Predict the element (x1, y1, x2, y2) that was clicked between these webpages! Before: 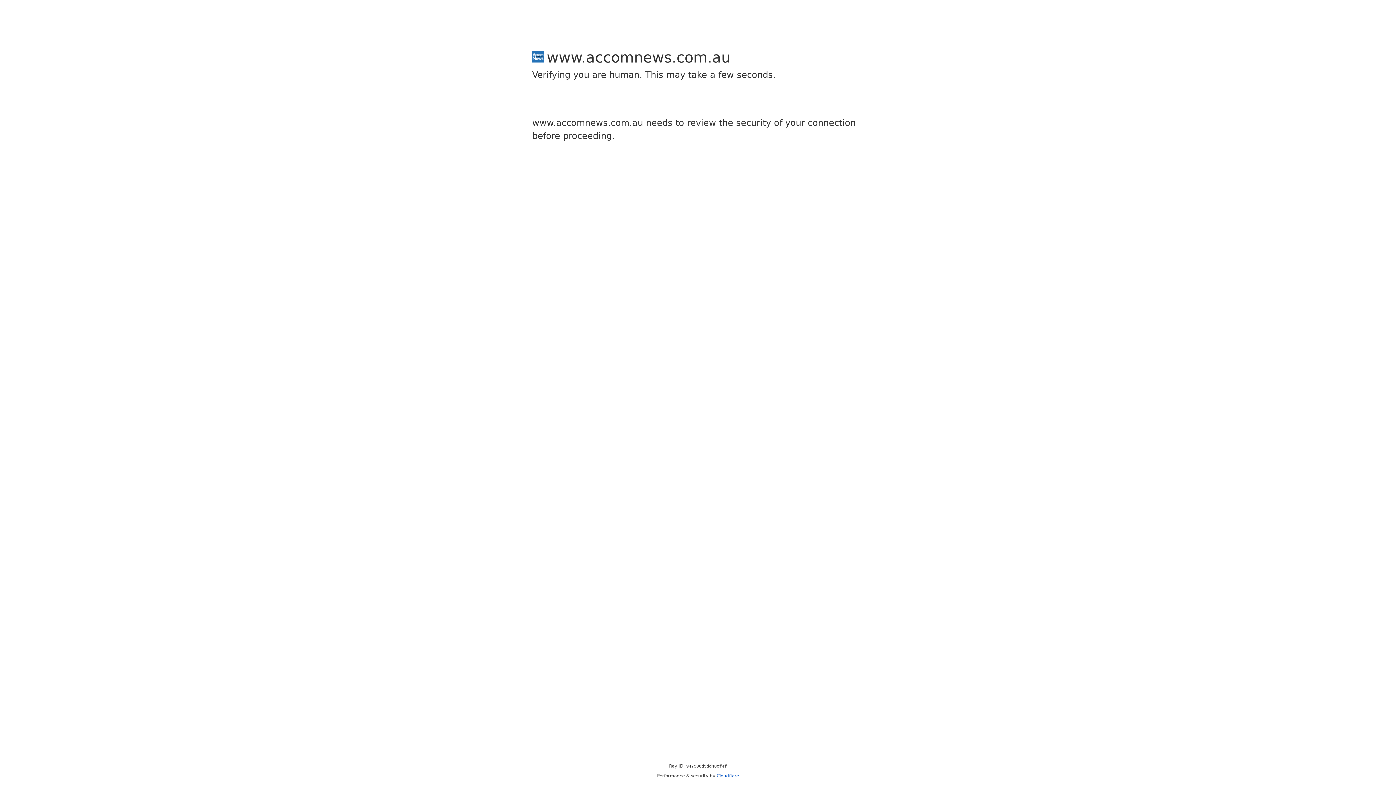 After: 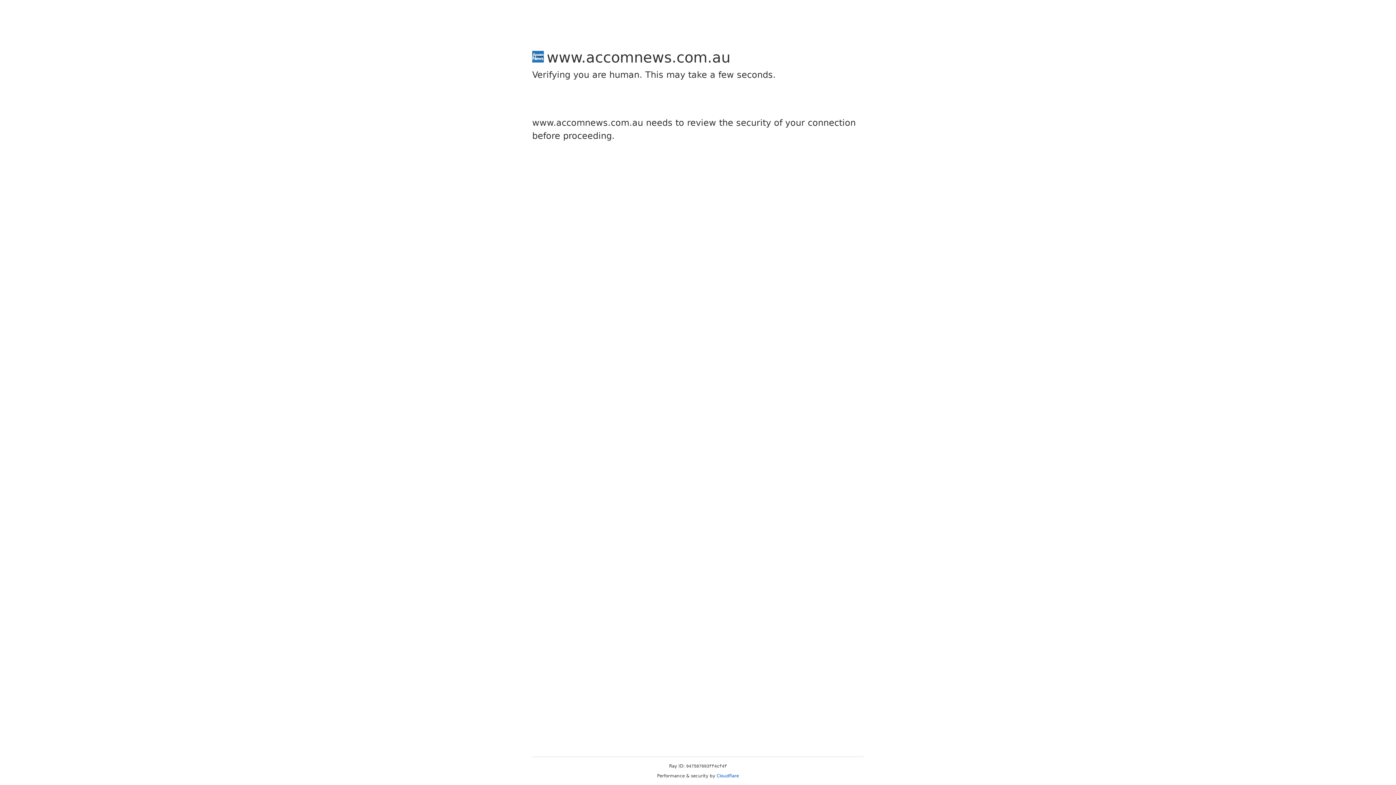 Action: bbox: (716, 773, 739, 778) label: Cloudflare